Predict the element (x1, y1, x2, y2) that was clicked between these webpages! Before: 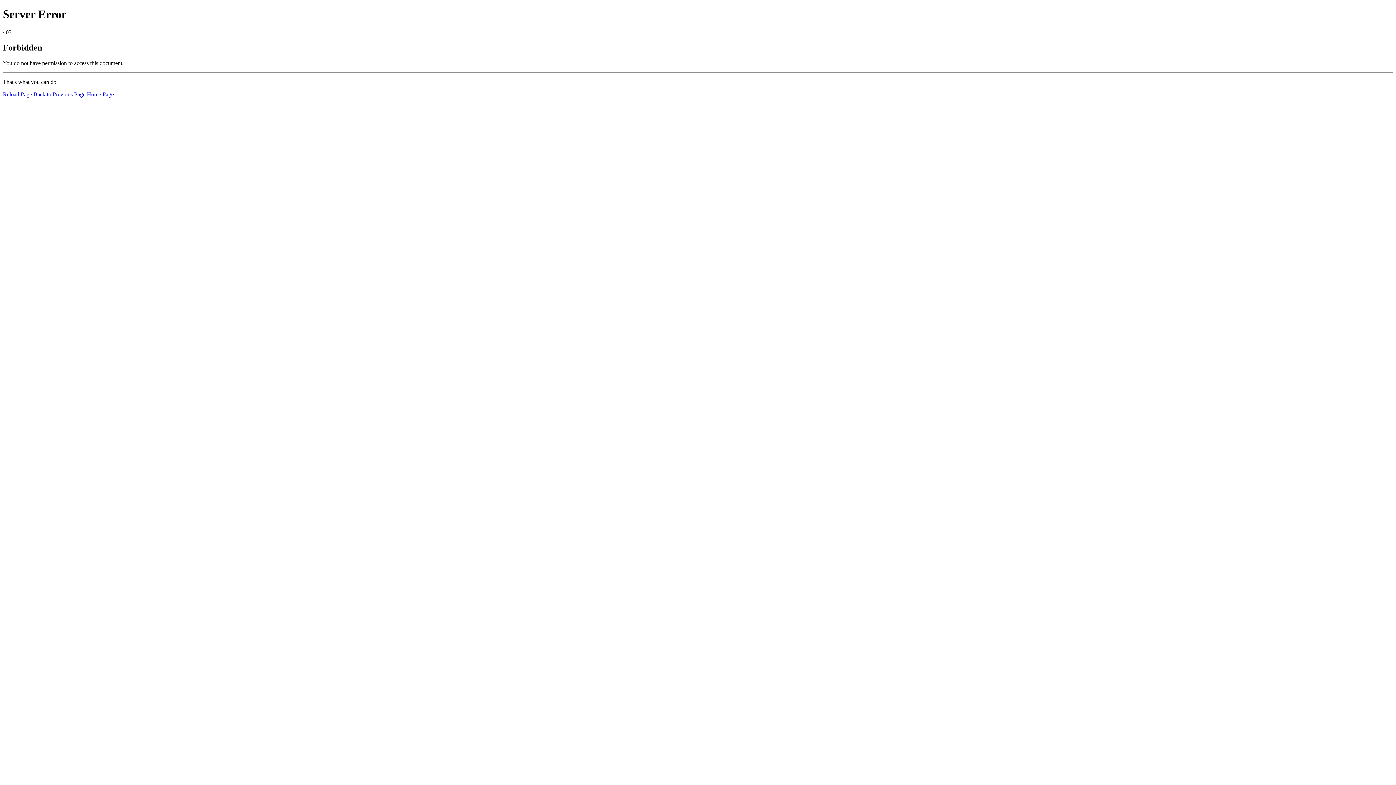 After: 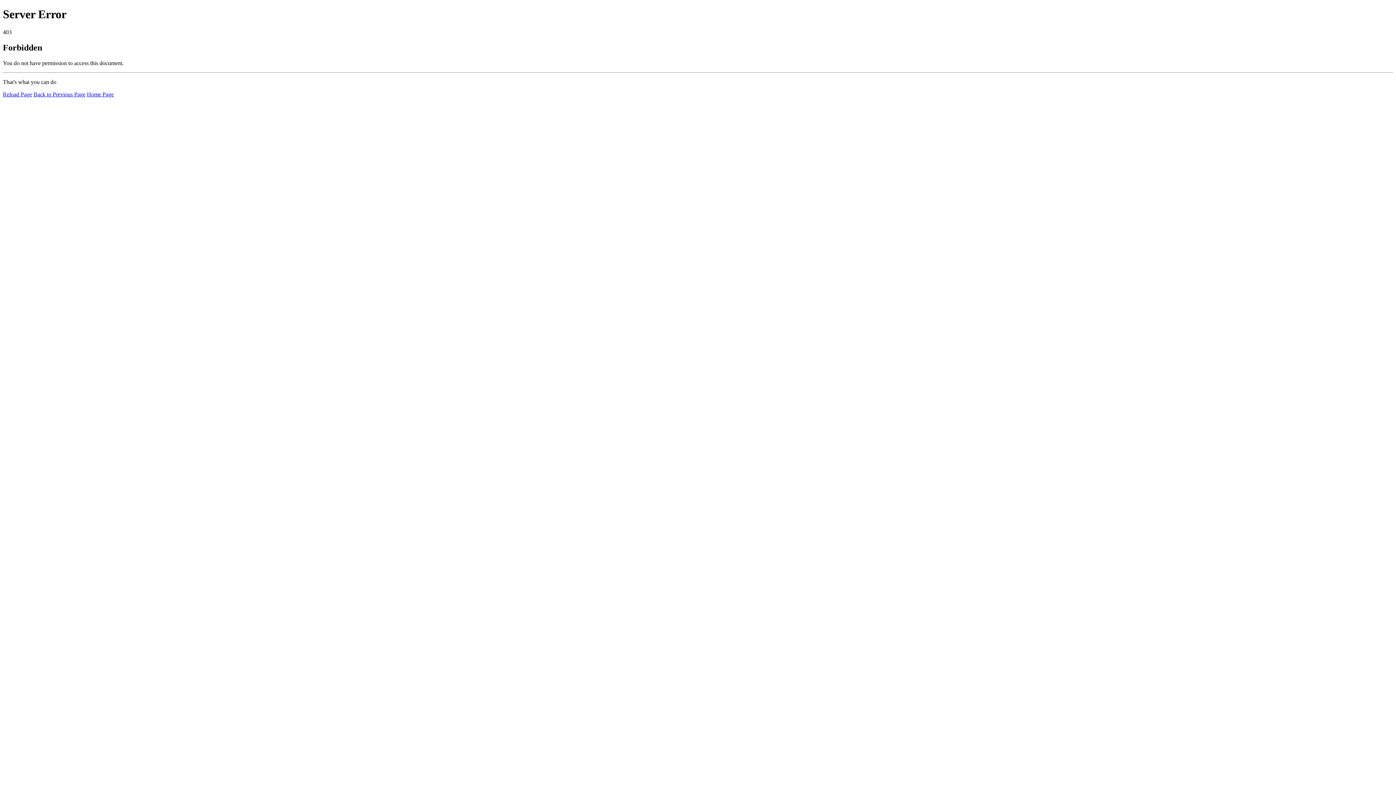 Action: bbox: (2, 91, 32, 97) label: Reload Page